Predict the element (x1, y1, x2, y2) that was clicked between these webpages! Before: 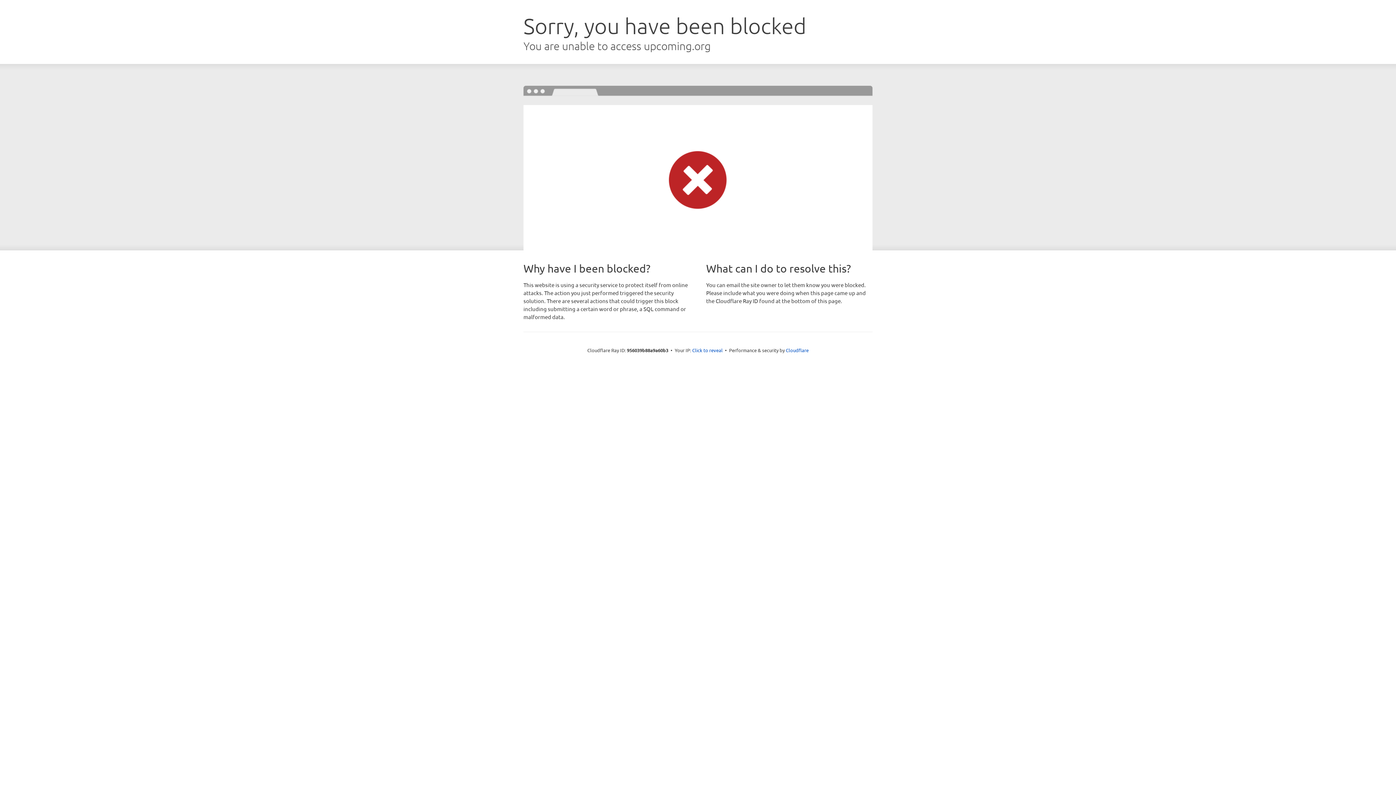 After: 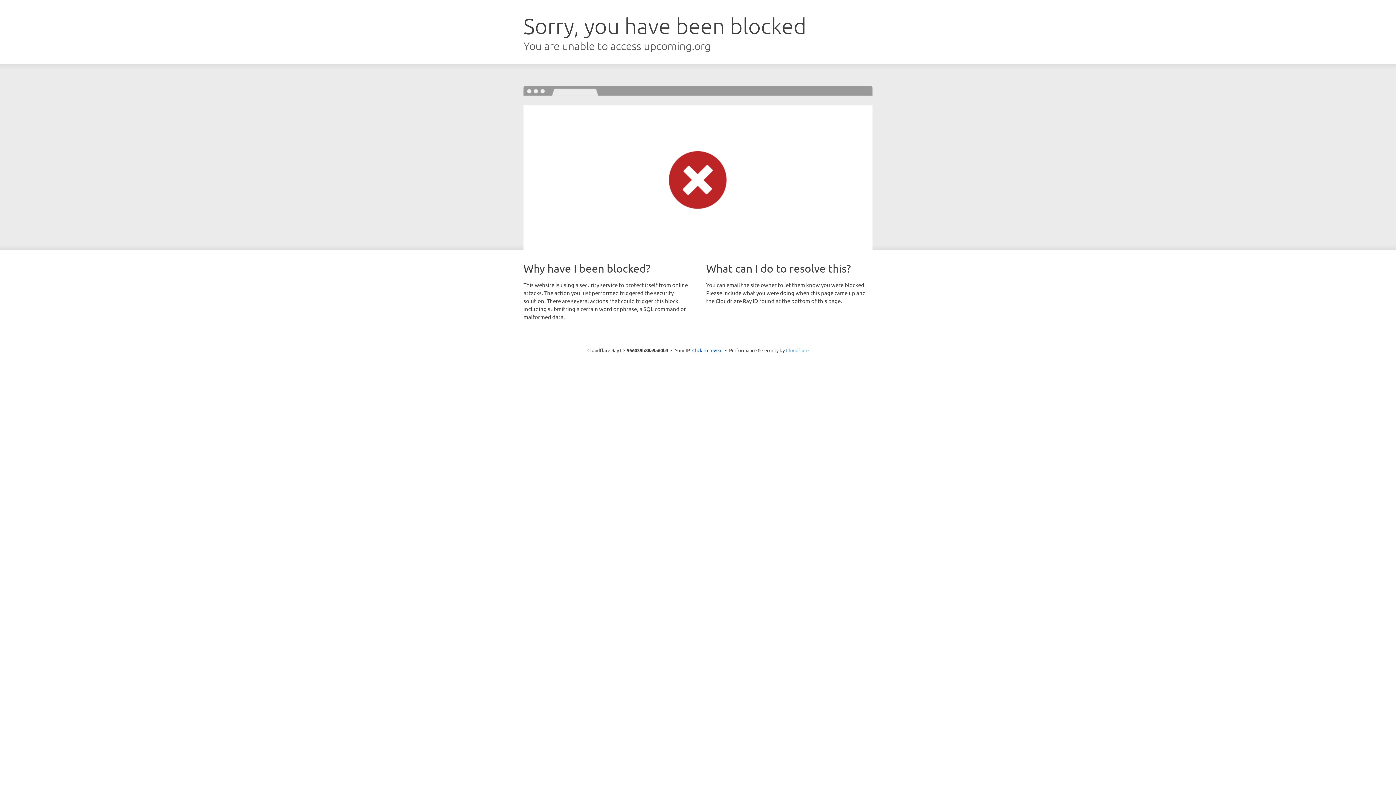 Action: label: Cloudflare bbox: (786, 347, 808, 353)